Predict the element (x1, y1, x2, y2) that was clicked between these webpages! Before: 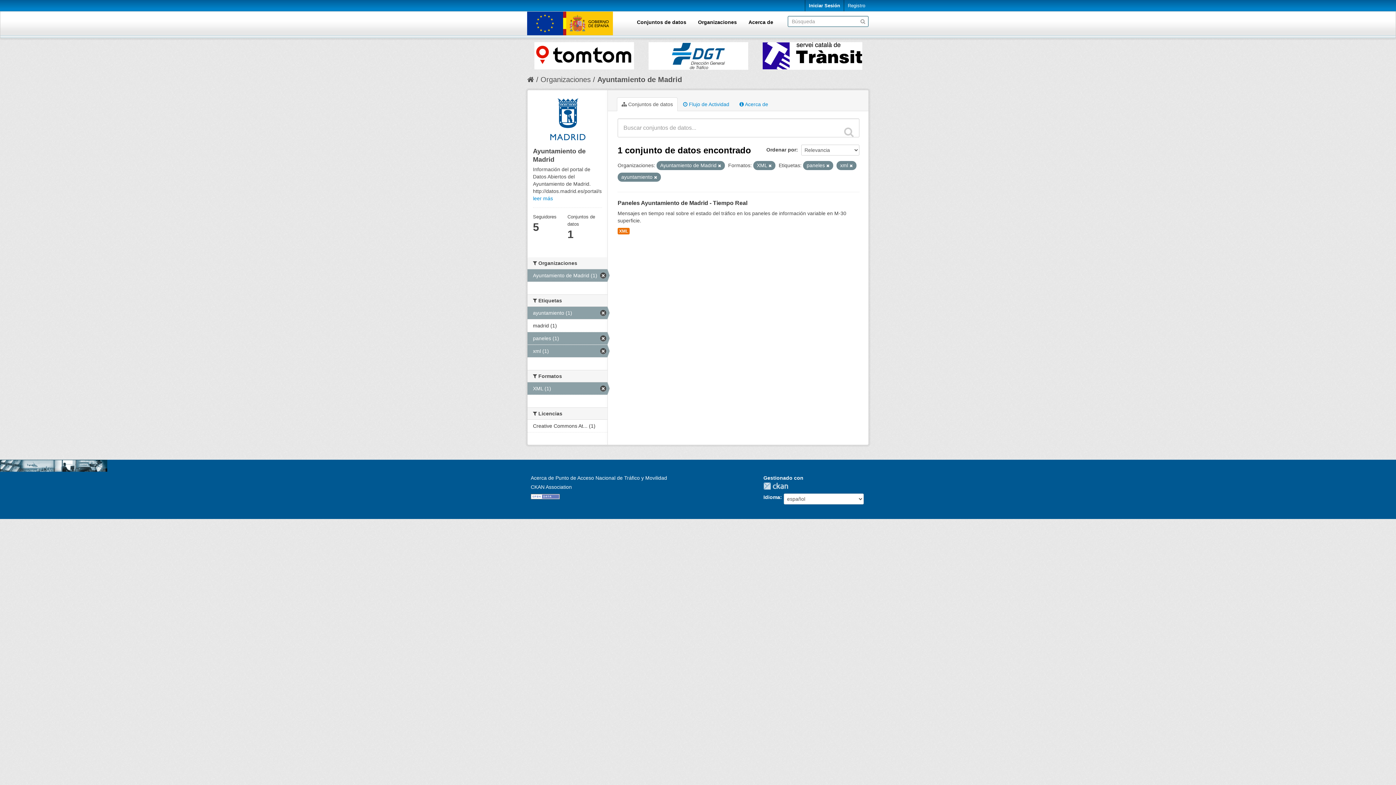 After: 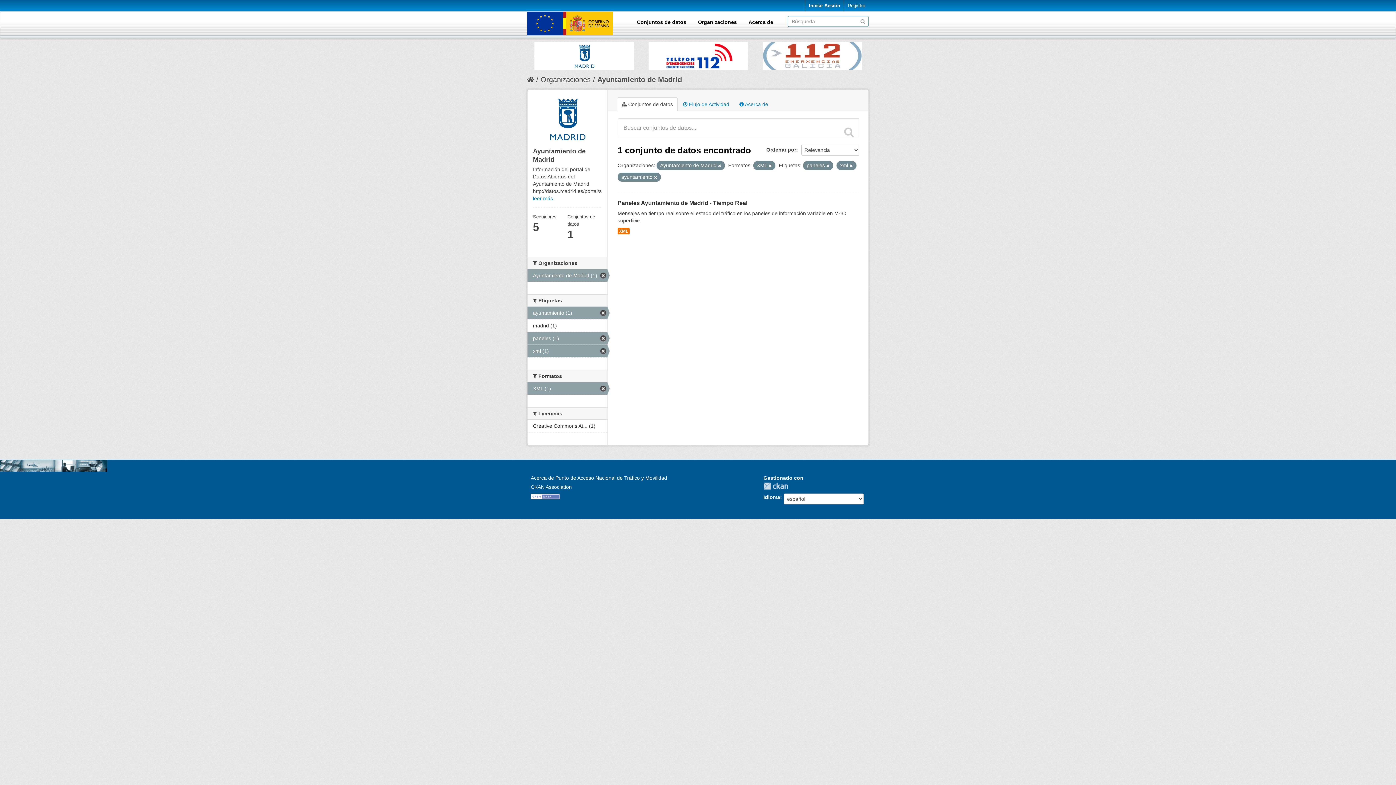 Action: bbox: (844, 126, 854, 137)